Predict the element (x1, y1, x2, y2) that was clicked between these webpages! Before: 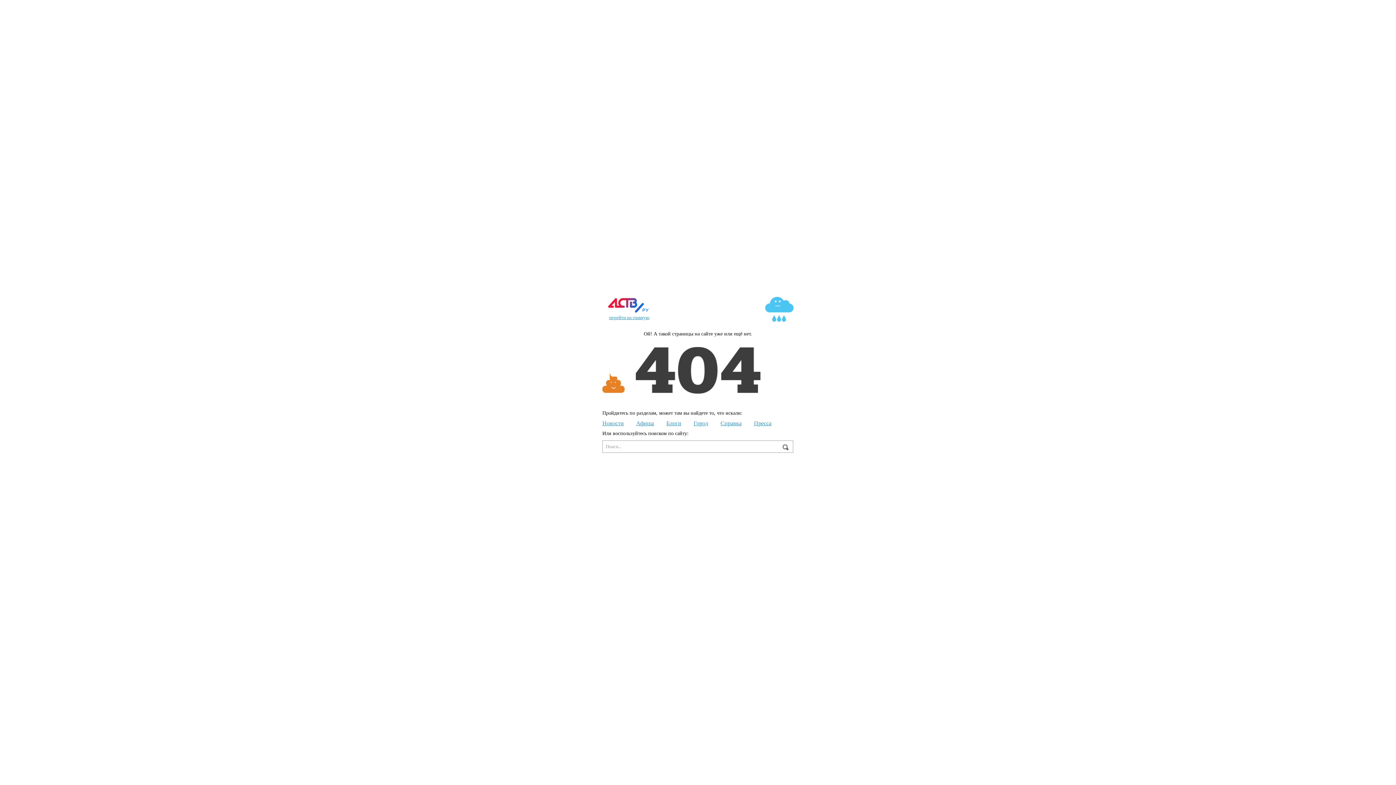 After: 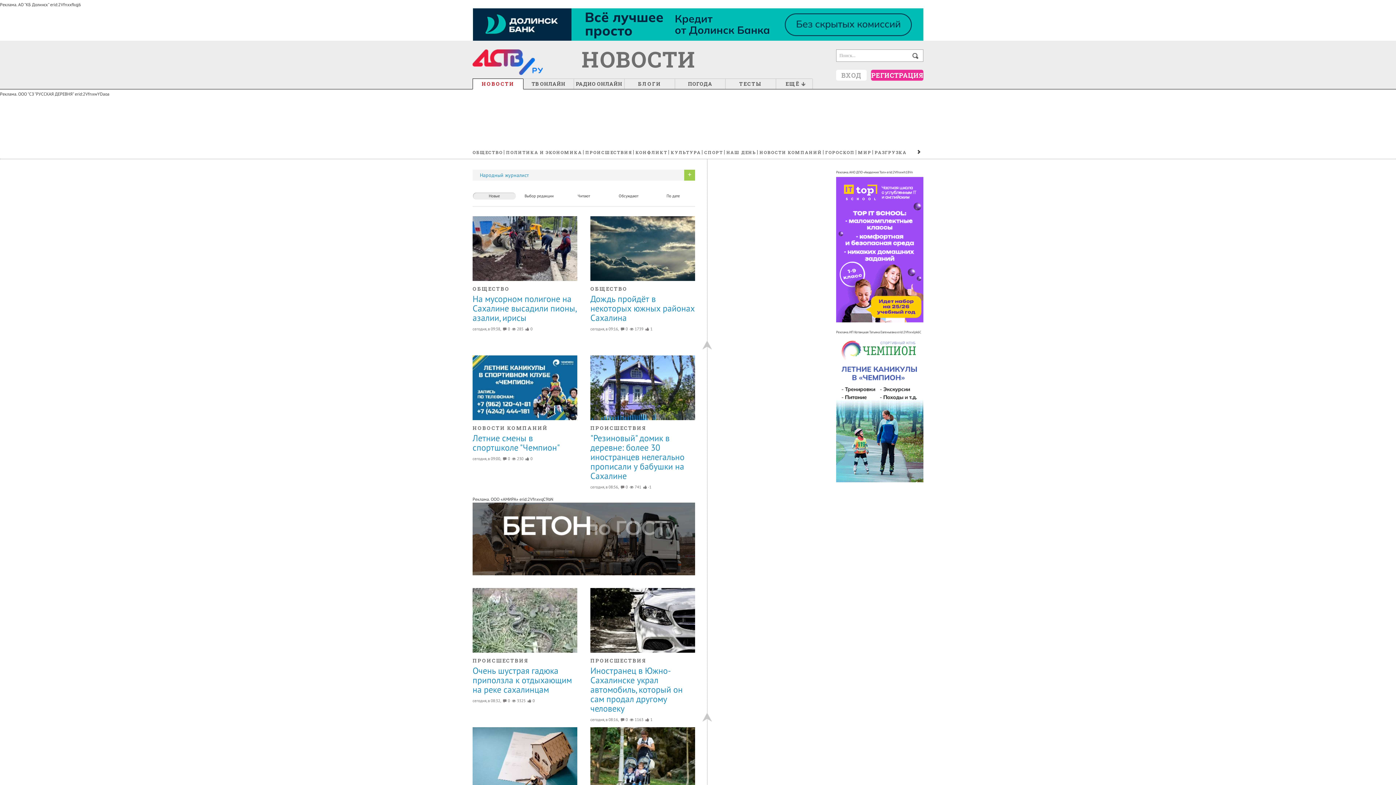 Action: label: Новости bbox: (602, 420, 624, 426)